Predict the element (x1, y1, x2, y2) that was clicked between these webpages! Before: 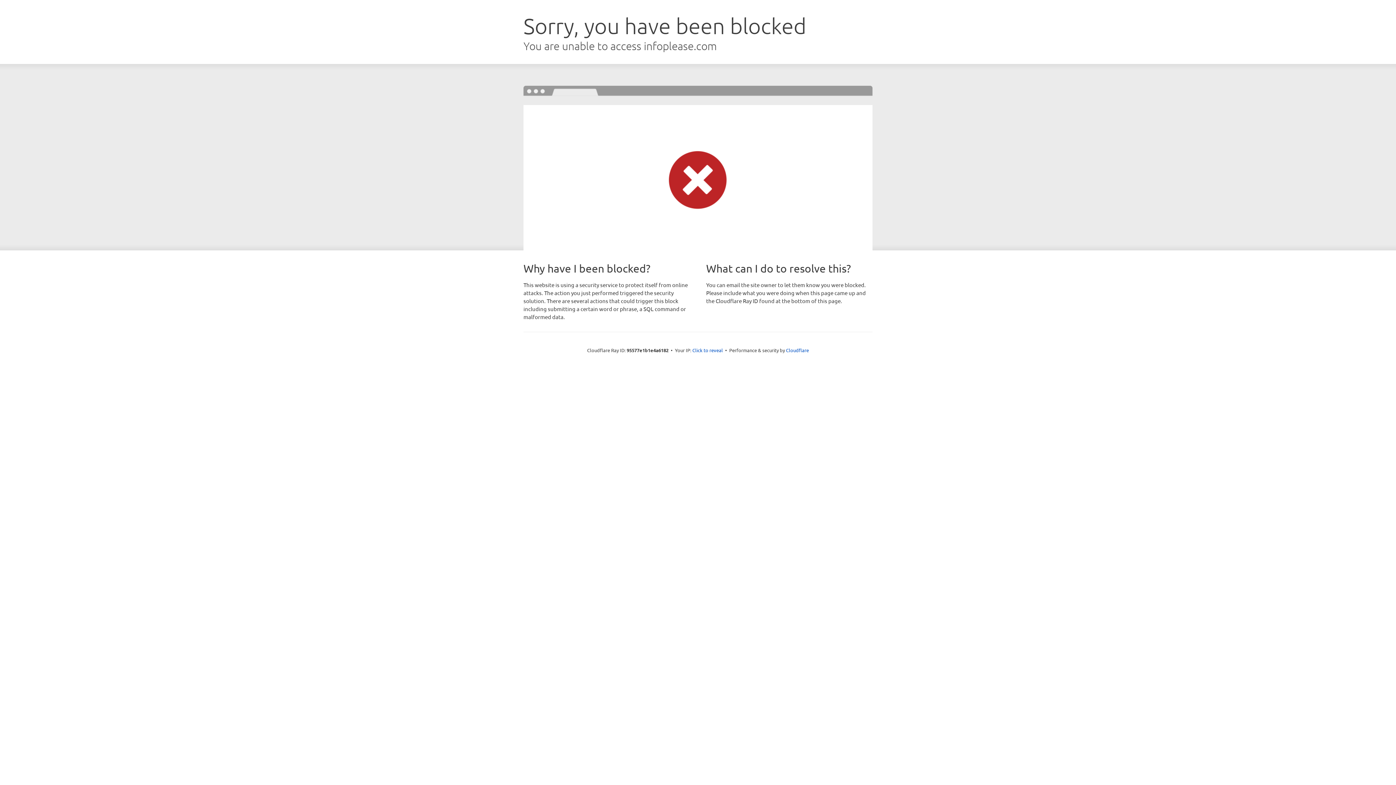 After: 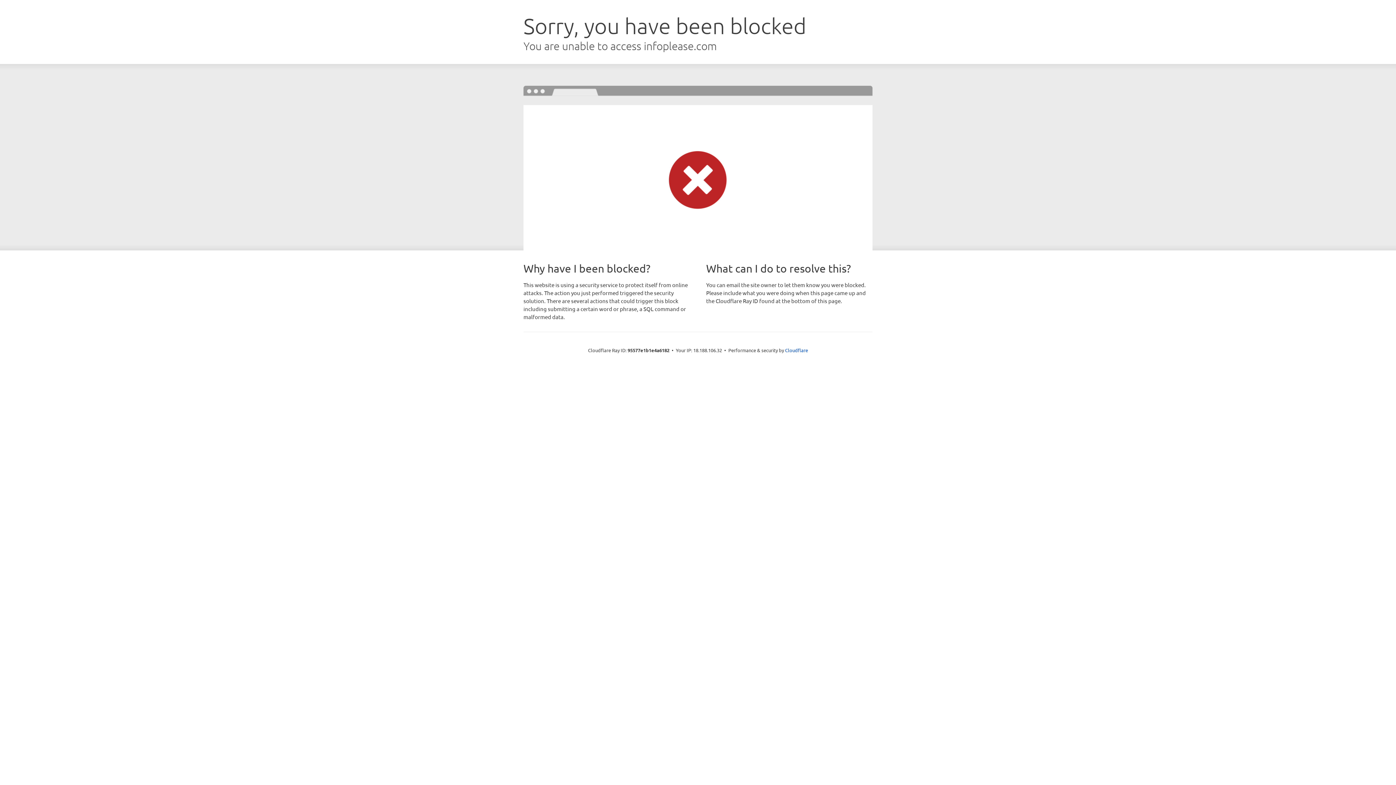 Action: bbox: (692, 346, 723, 353) label: Click to reveal